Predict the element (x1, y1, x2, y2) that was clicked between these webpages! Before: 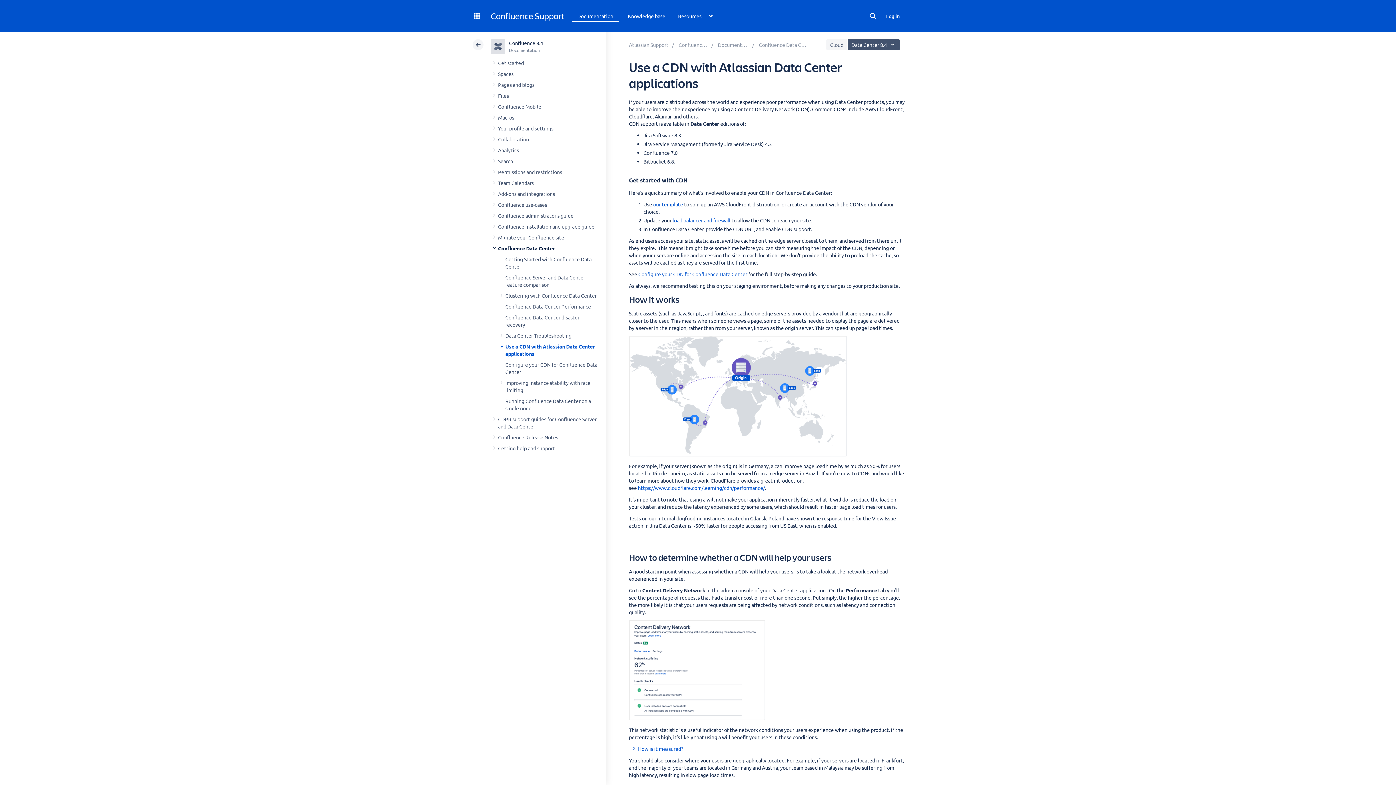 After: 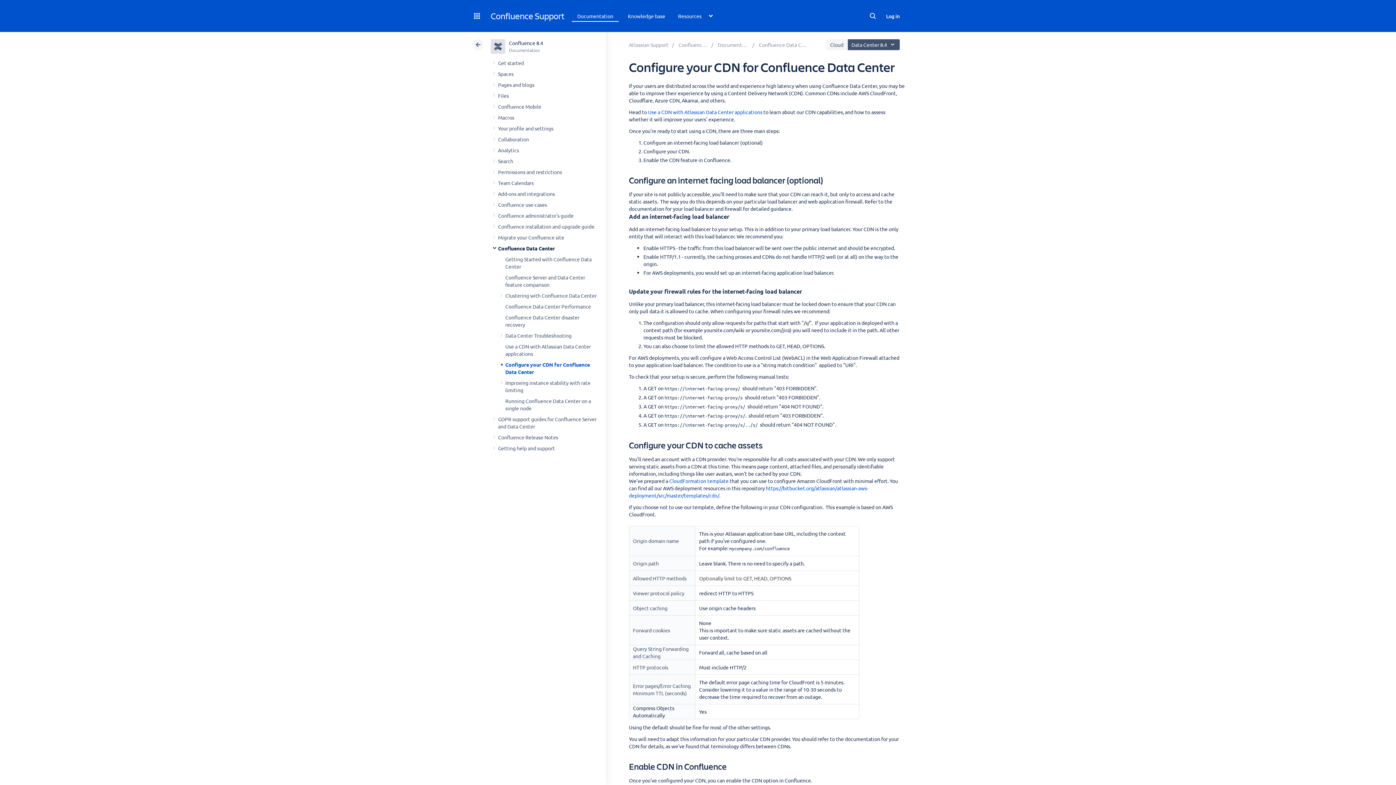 Action: bbox: (638, 270, 747, 277) label: Configure your CDN for Confluence Data Center